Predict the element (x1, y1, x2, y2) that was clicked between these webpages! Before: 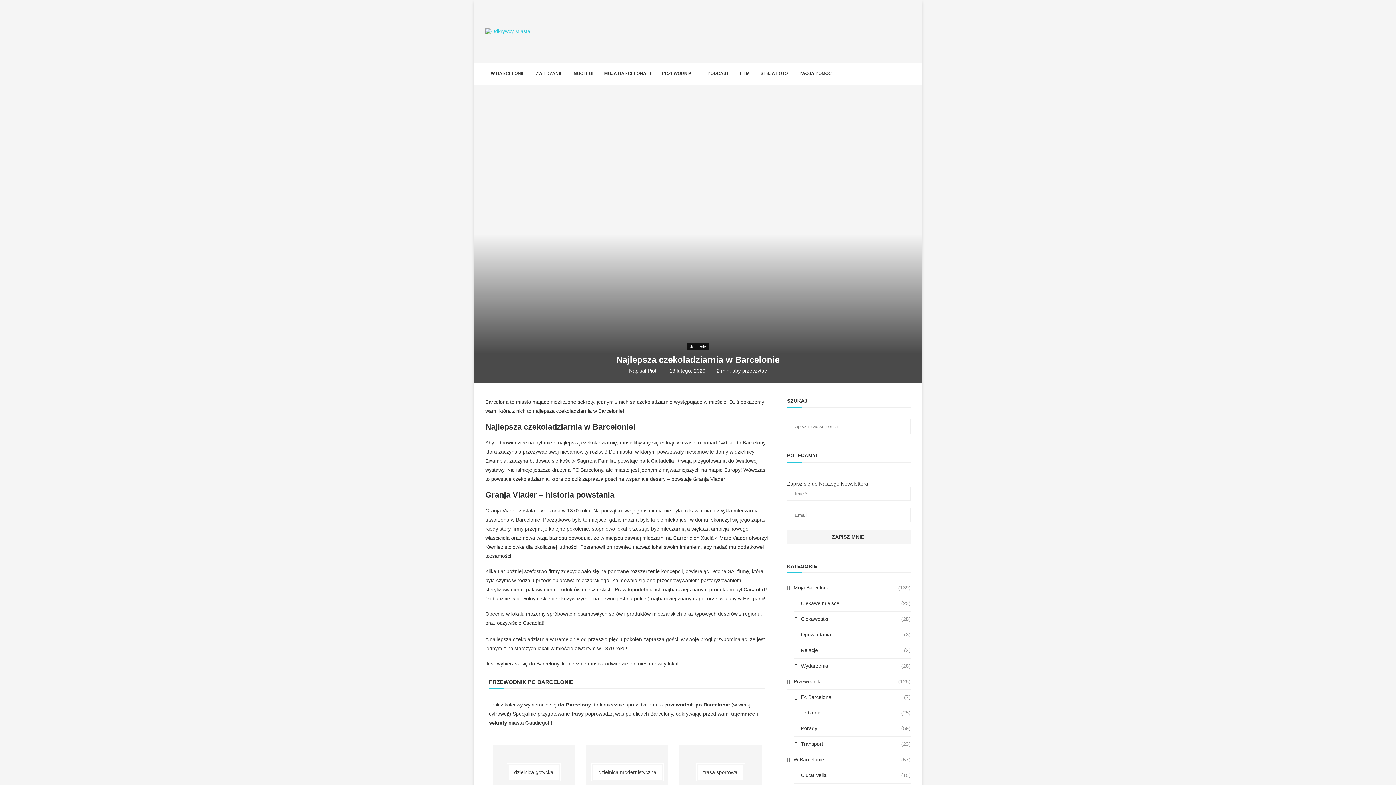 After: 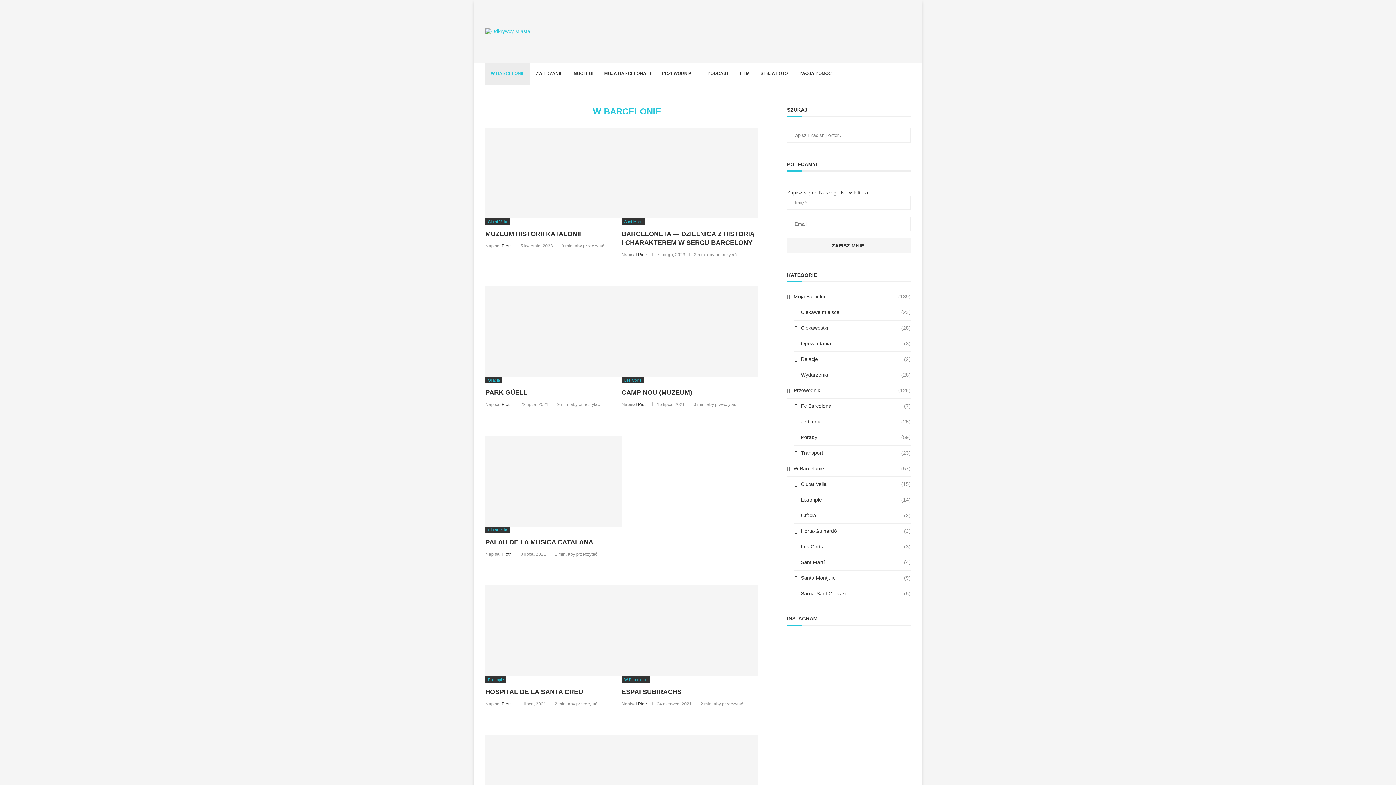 Action: bbox: (485, 62, 530, 84) label: W BARCELONIE